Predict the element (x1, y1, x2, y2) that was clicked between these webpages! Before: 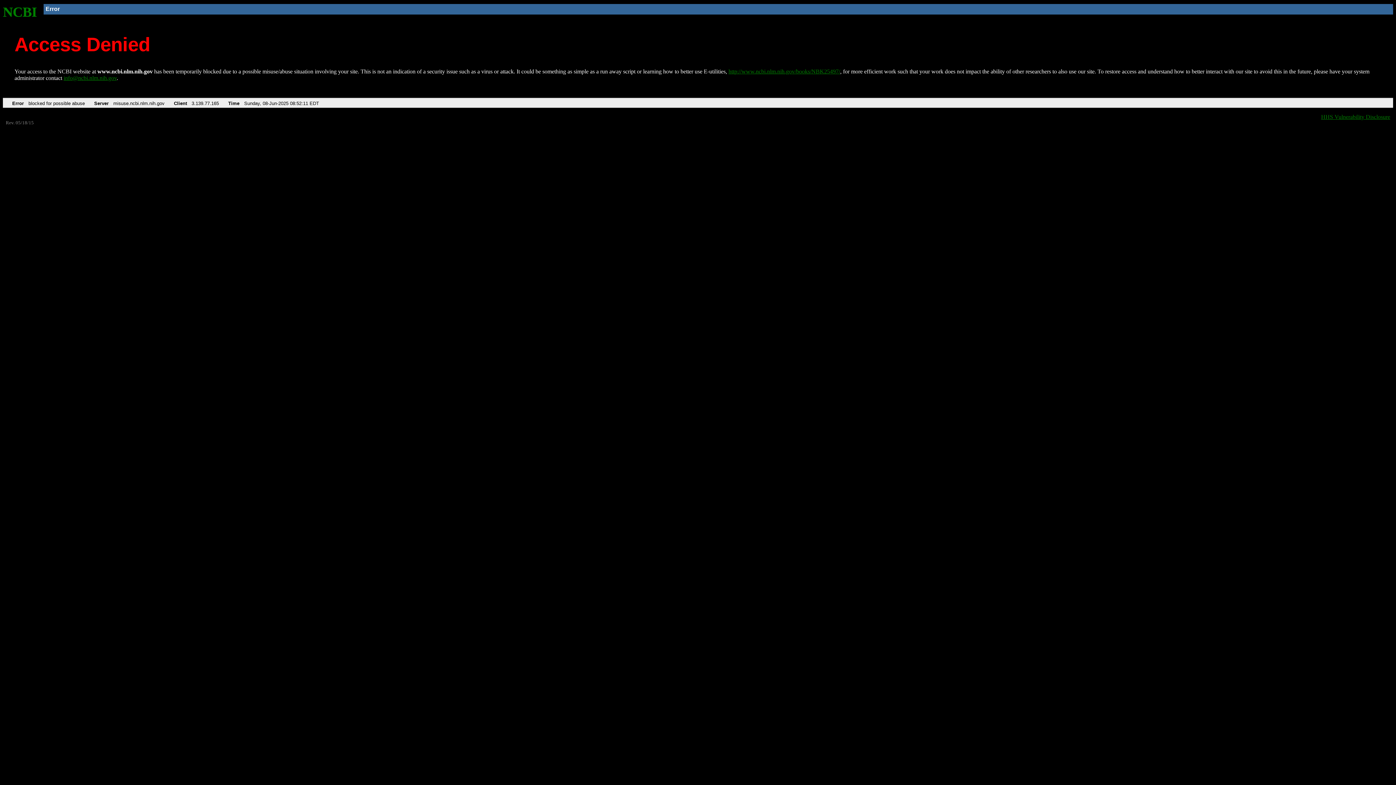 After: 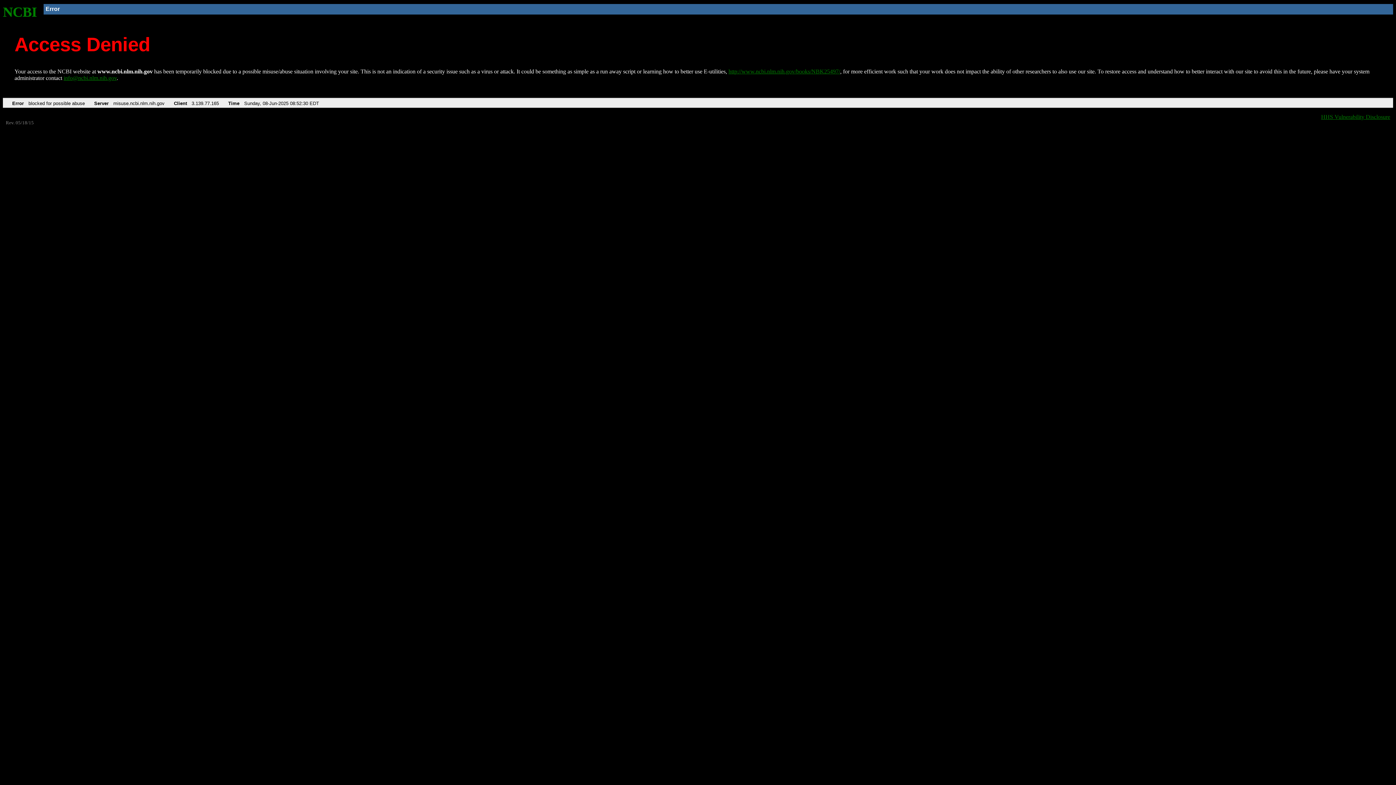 Action: bbox: (728, 68, 840, 74) label: http://www.ncbi.nlm.nih.gov/books/NBK25497/